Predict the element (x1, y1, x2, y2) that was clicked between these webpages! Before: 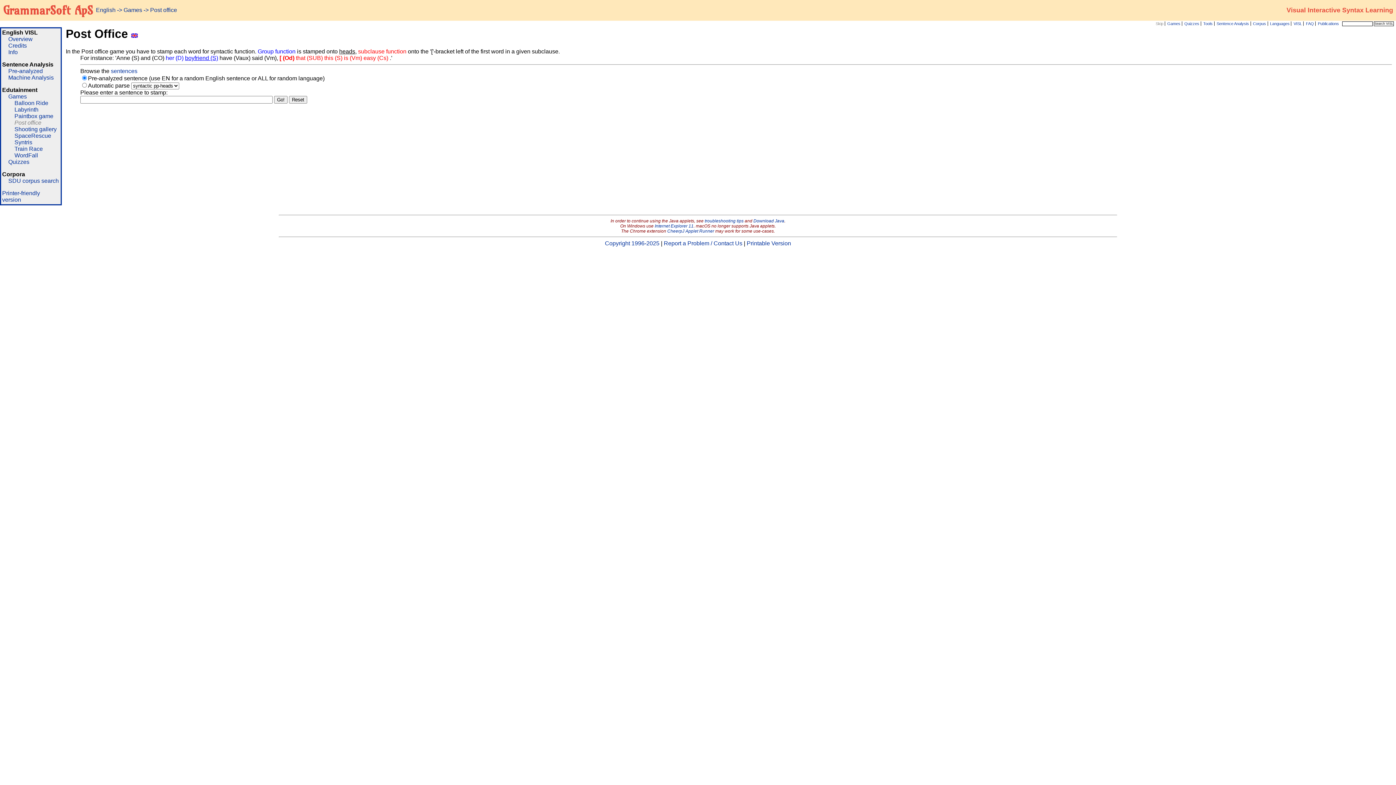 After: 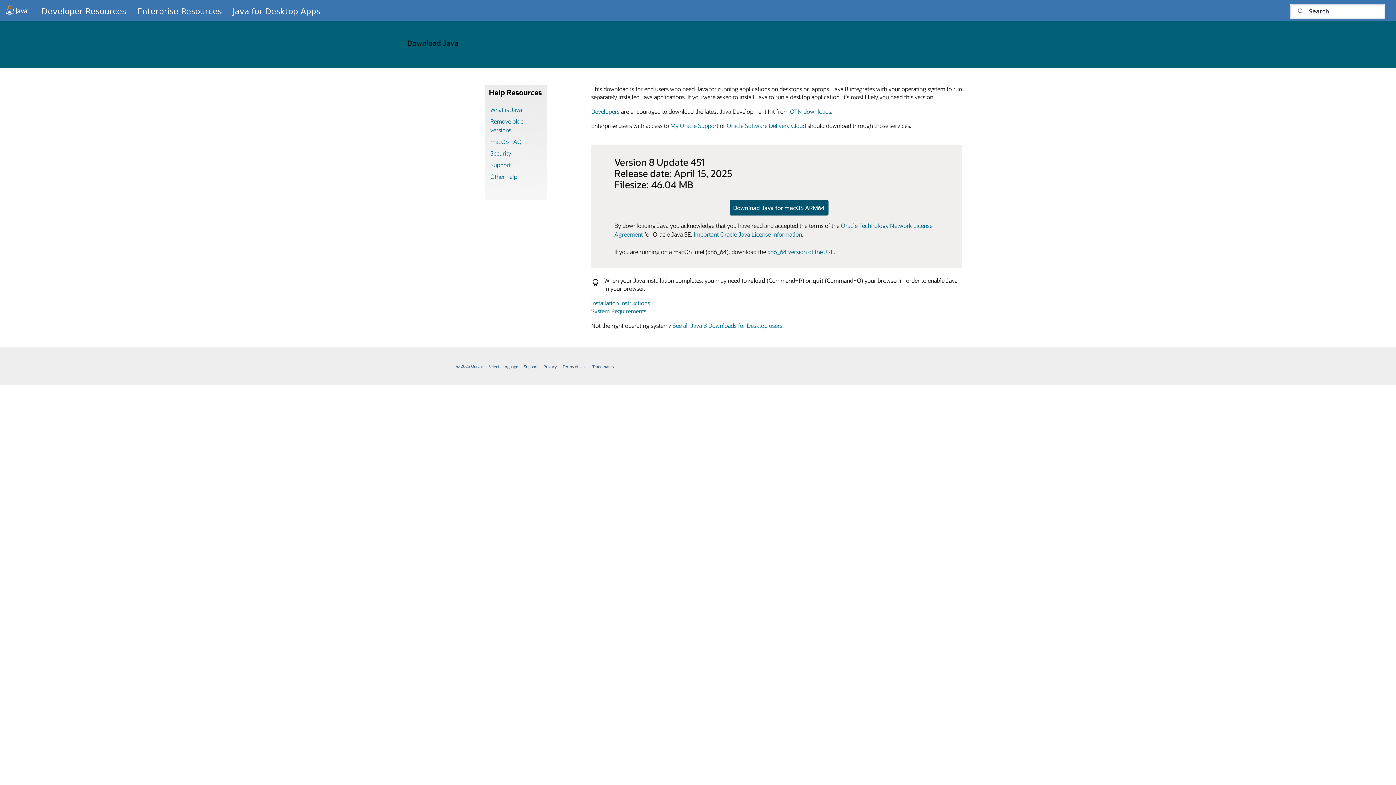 Action: bbox: (753, 218, 784, 223) label: Download Java